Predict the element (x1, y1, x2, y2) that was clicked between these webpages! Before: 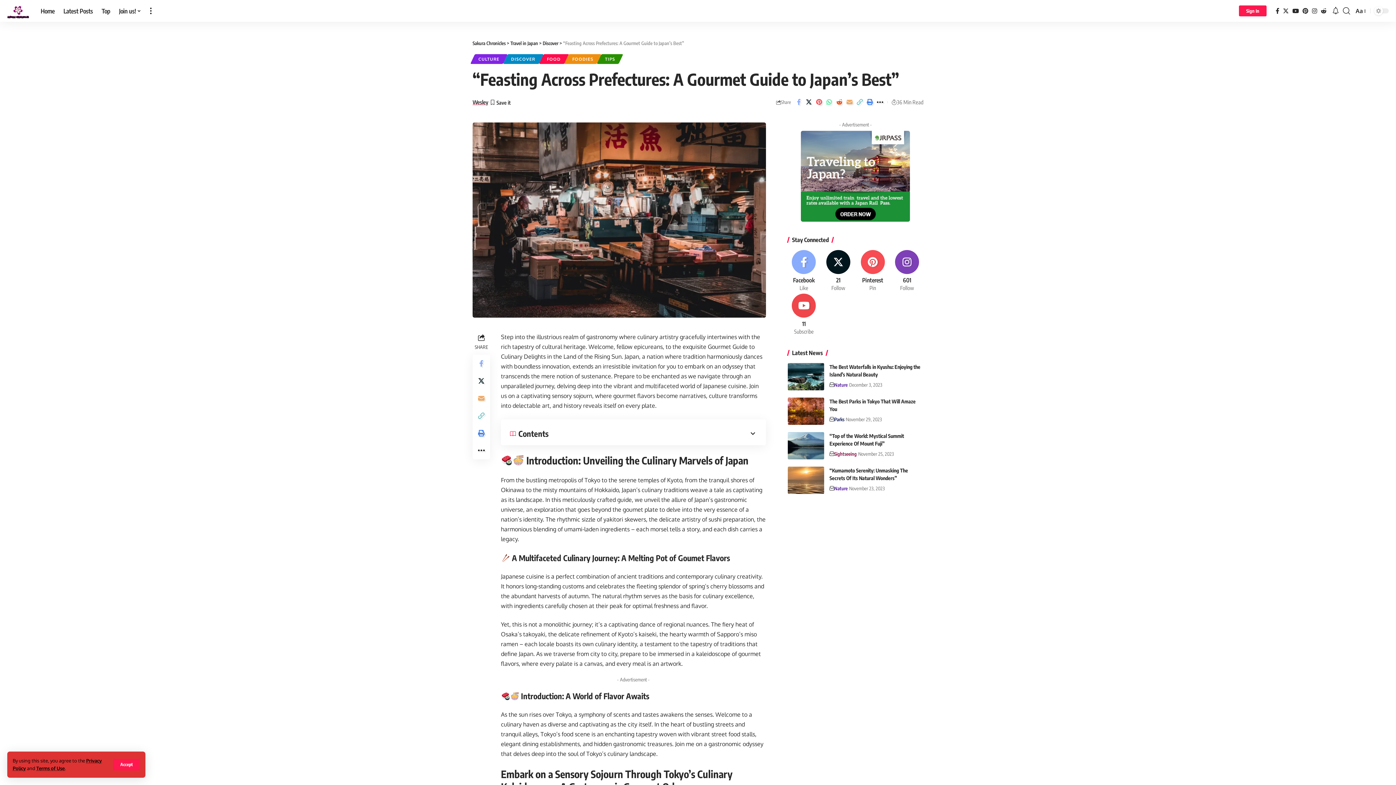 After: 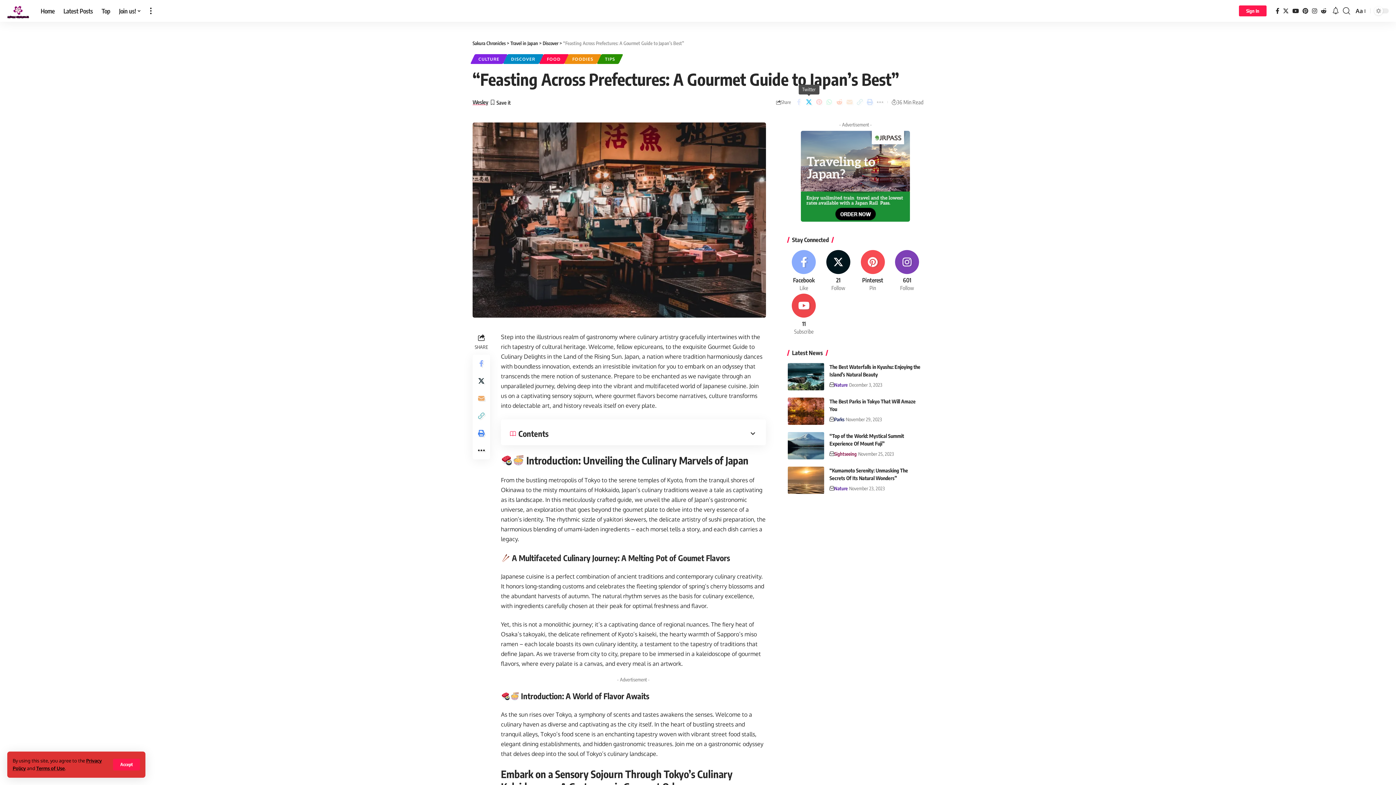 Action: label: Share on Twitter bbox: (804, 96, 814, 108)